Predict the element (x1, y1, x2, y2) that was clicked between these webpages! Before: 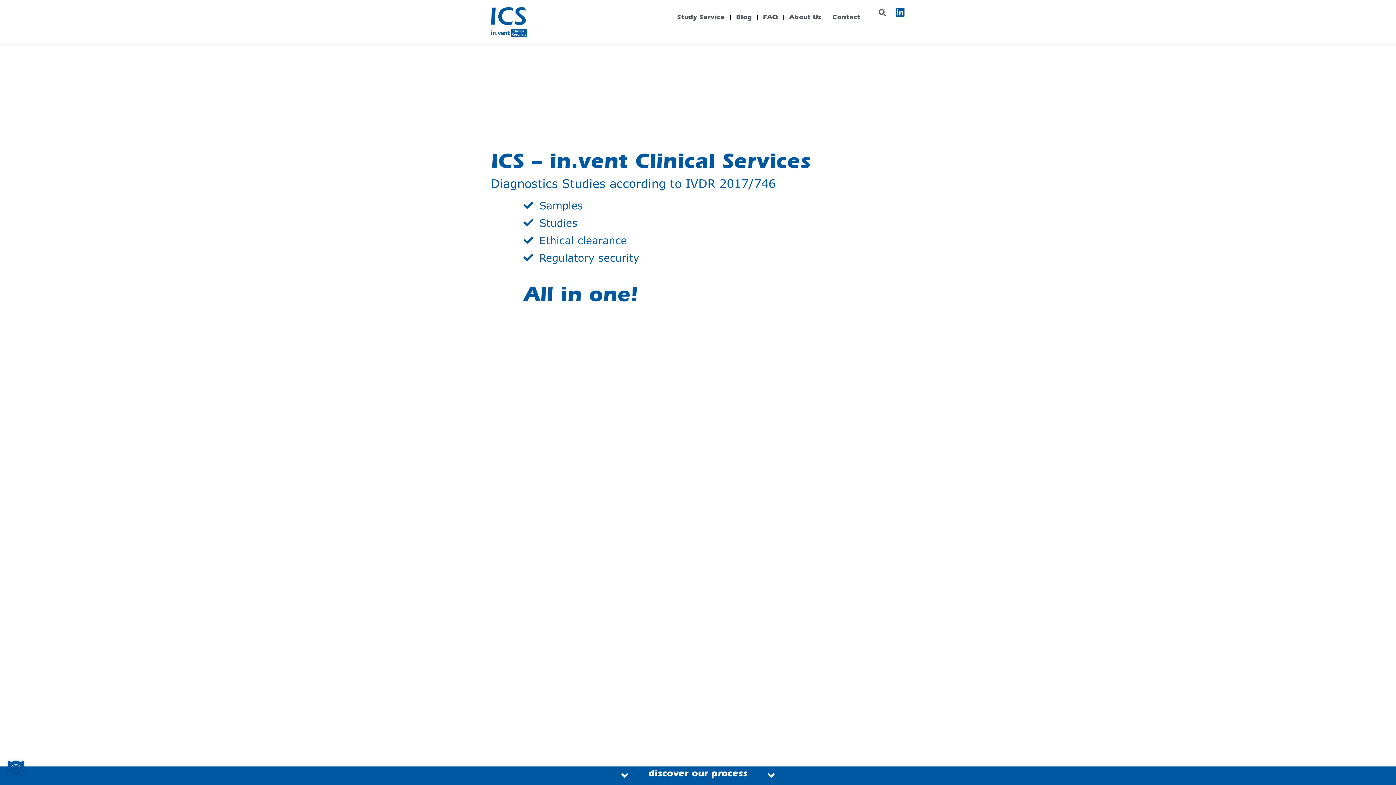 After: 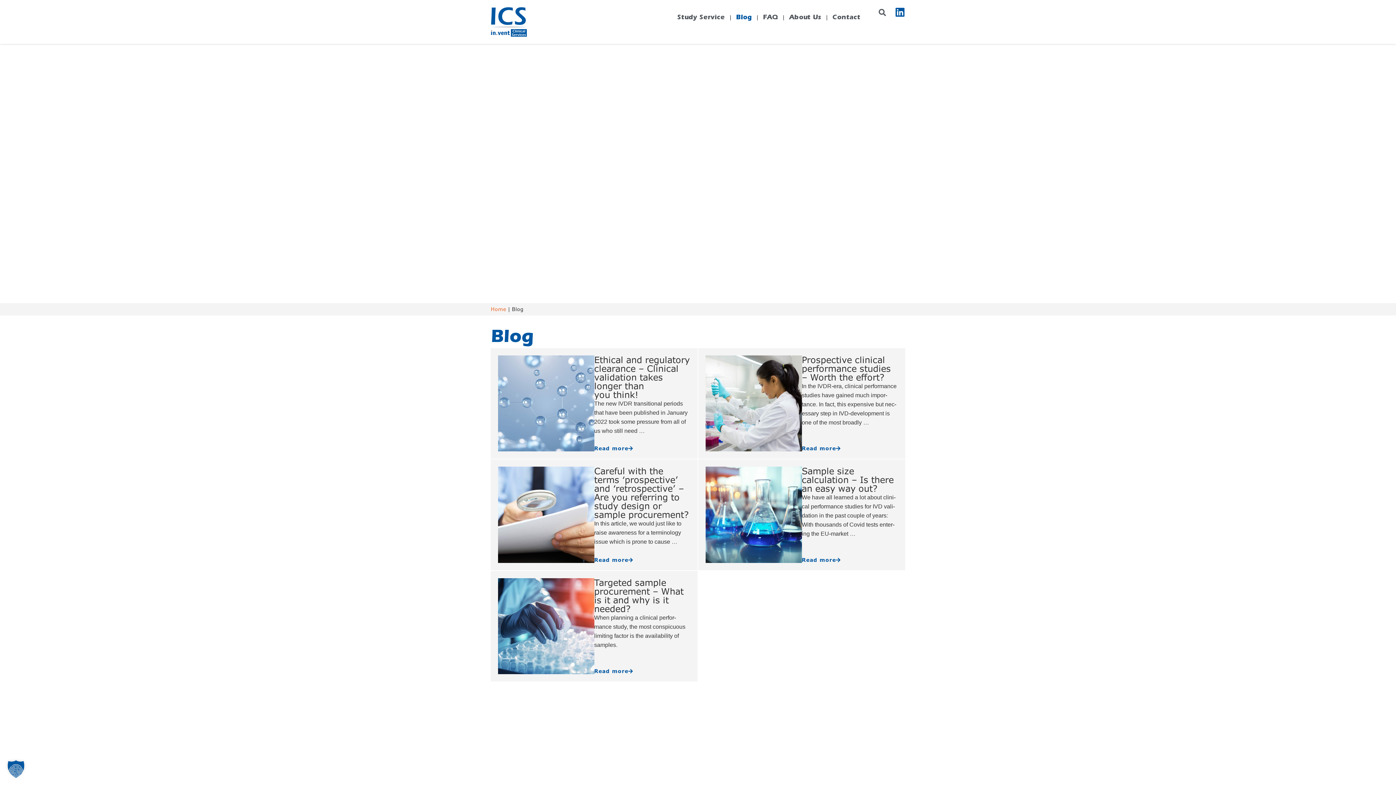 Action: bbox: (736, 7, 751, 29) label: Blog